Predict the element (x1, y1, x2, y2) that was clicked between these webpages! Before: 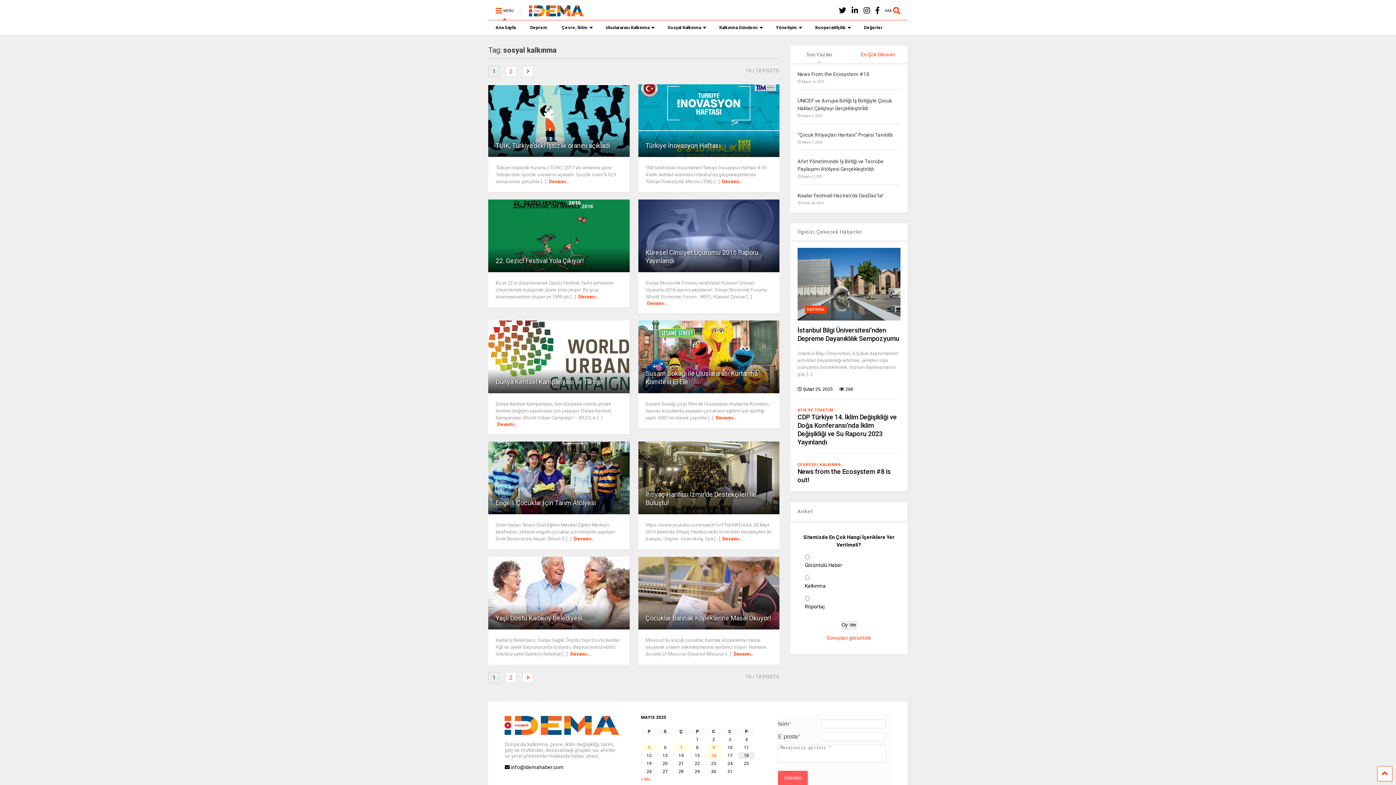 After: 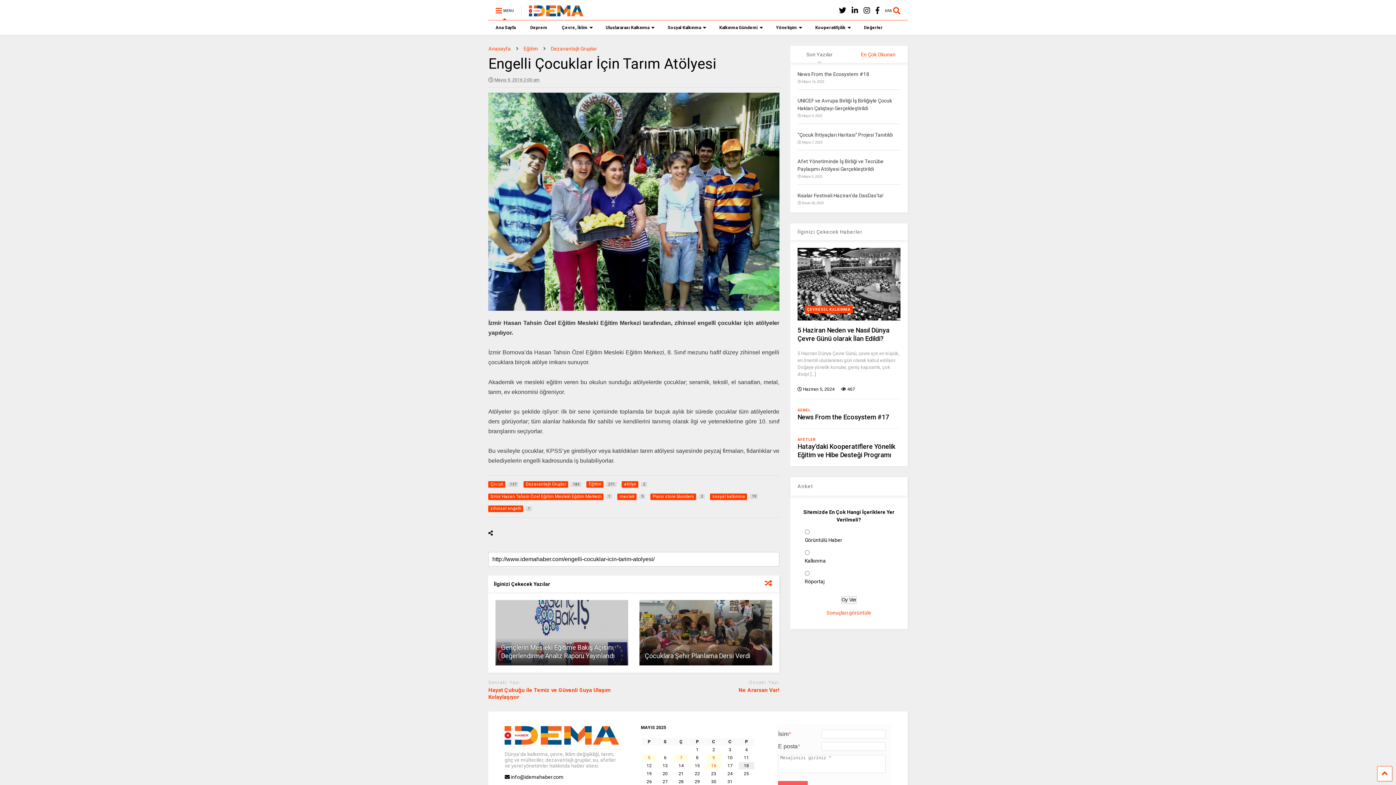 Action: bbox: (574, 536, 594, 541) label: Devamı..